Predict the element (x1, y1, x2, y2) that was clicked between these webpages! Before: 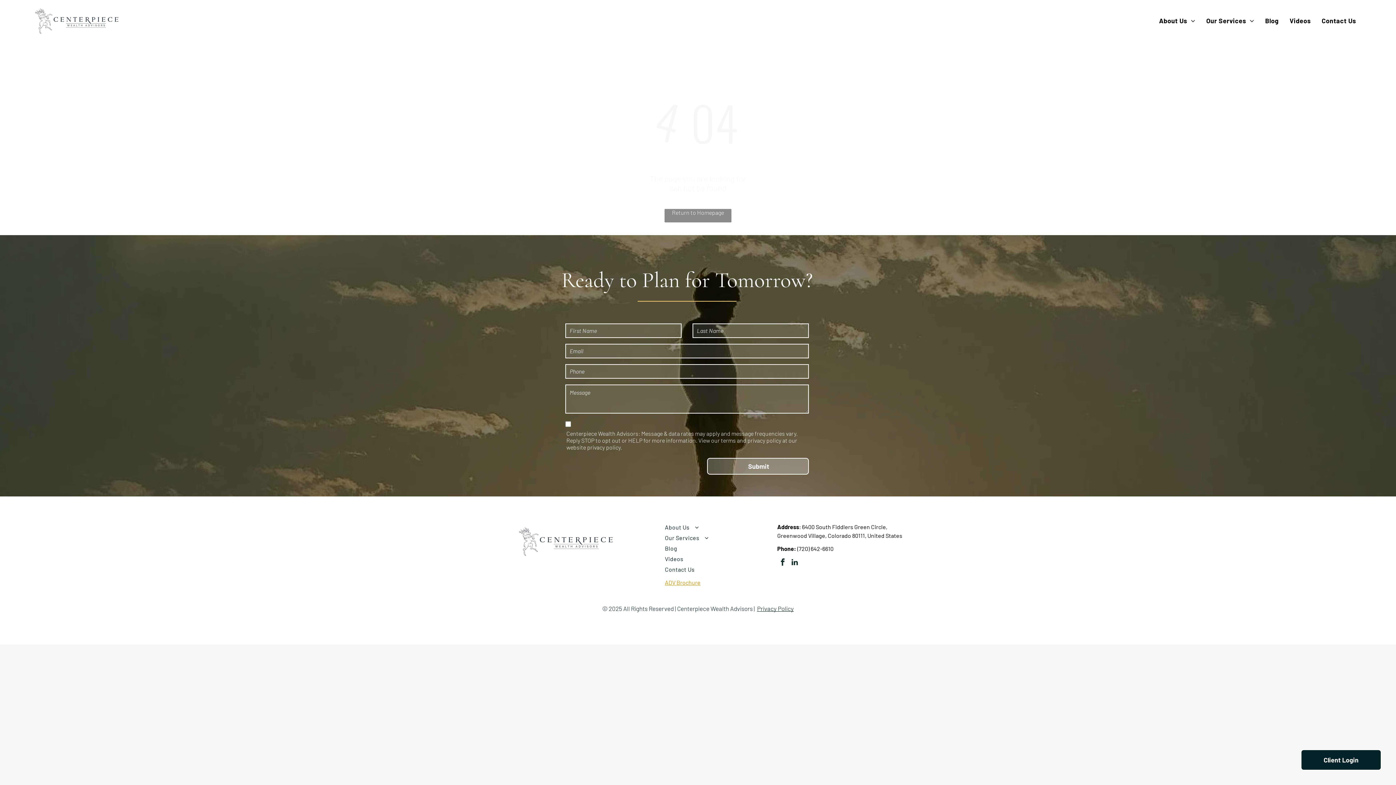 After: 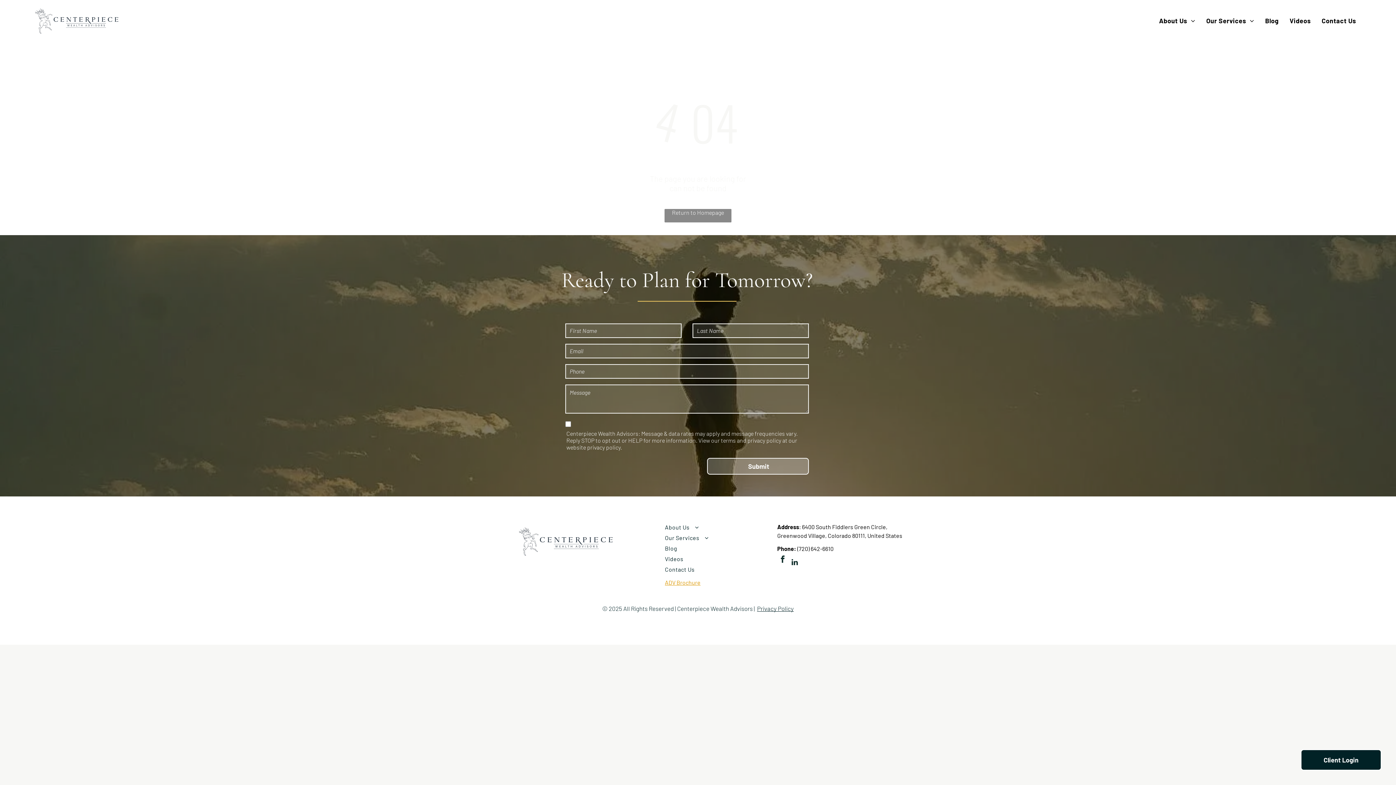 Action: bbox: (777, 557, 788, 569) label: facebook